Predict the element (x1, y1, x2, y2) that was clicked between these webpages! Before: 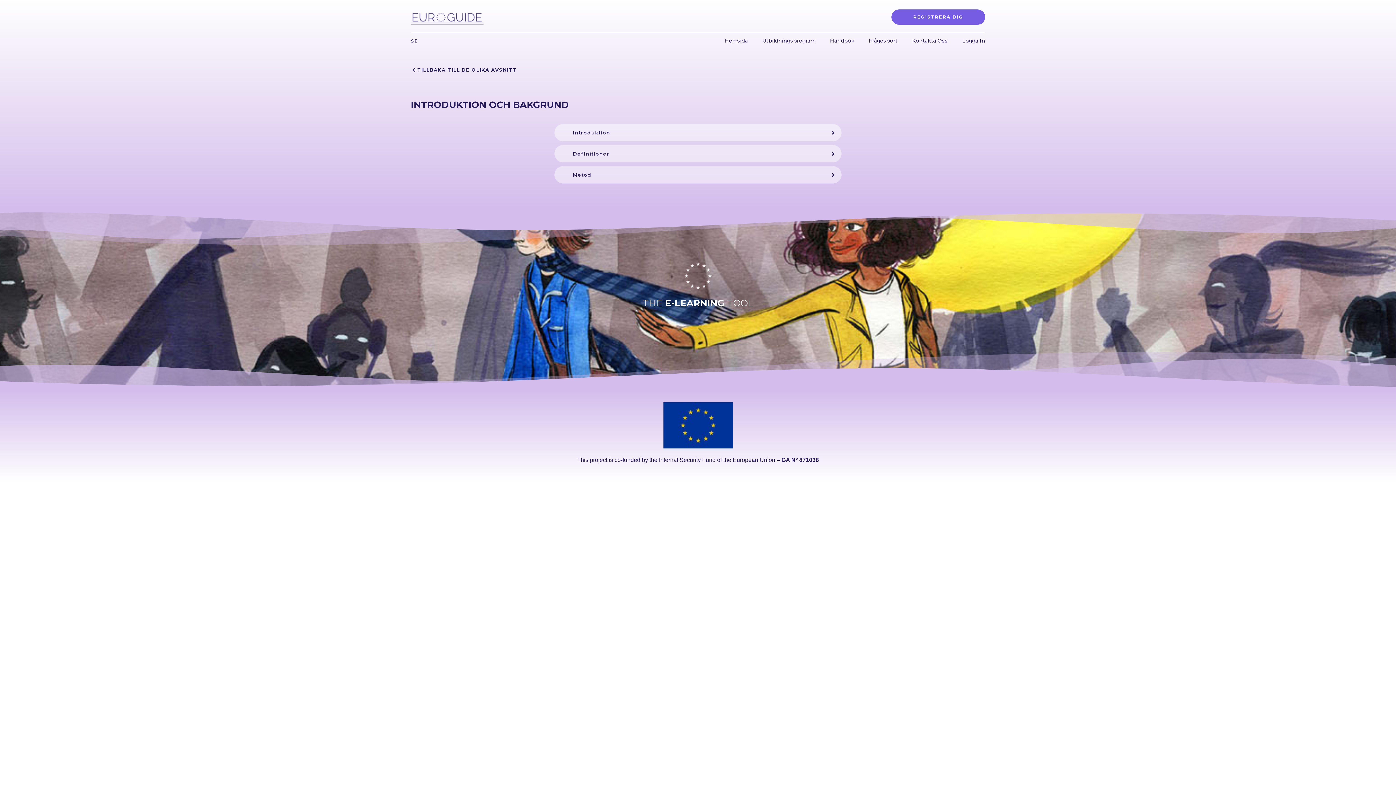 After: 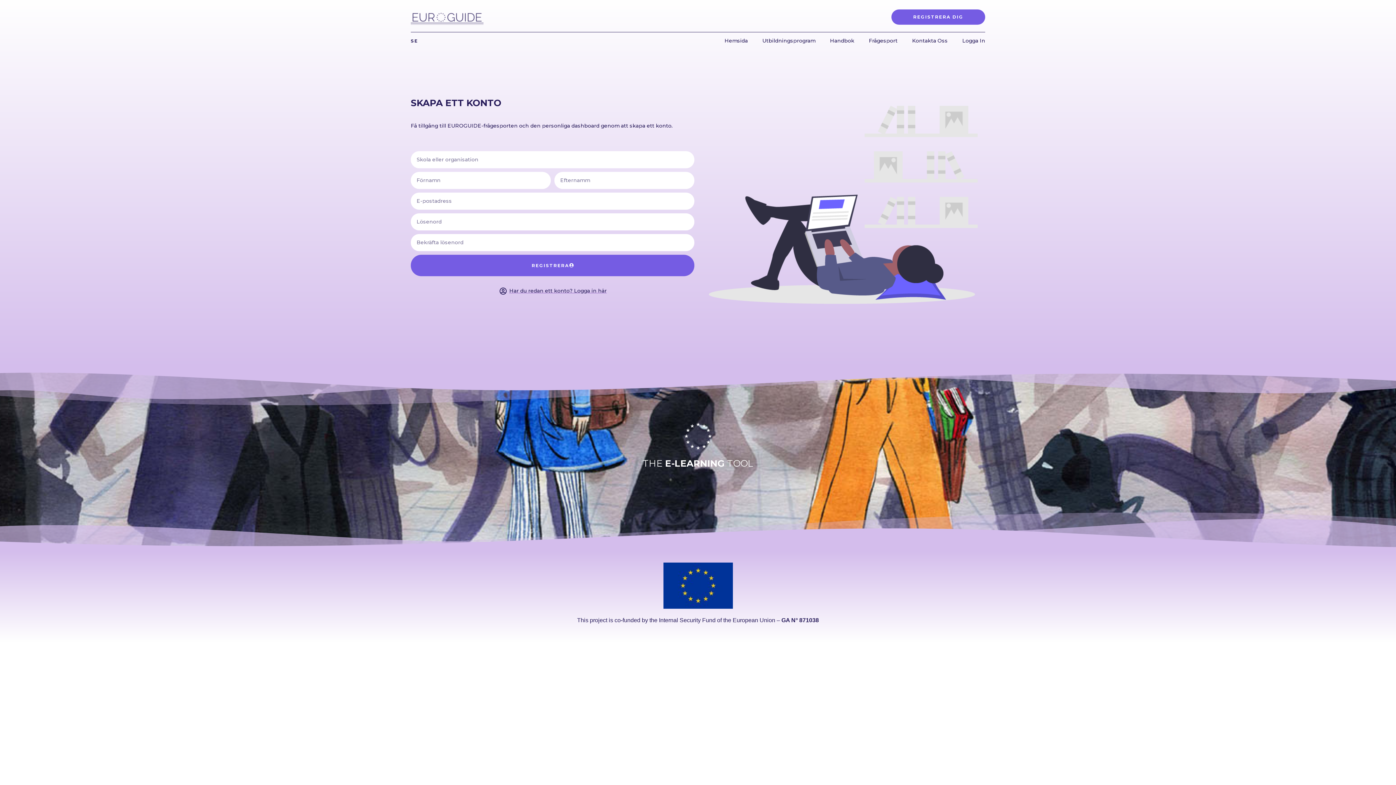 Action: bbox: (891, 9, 985, 24) label: REGISTRERA DIG